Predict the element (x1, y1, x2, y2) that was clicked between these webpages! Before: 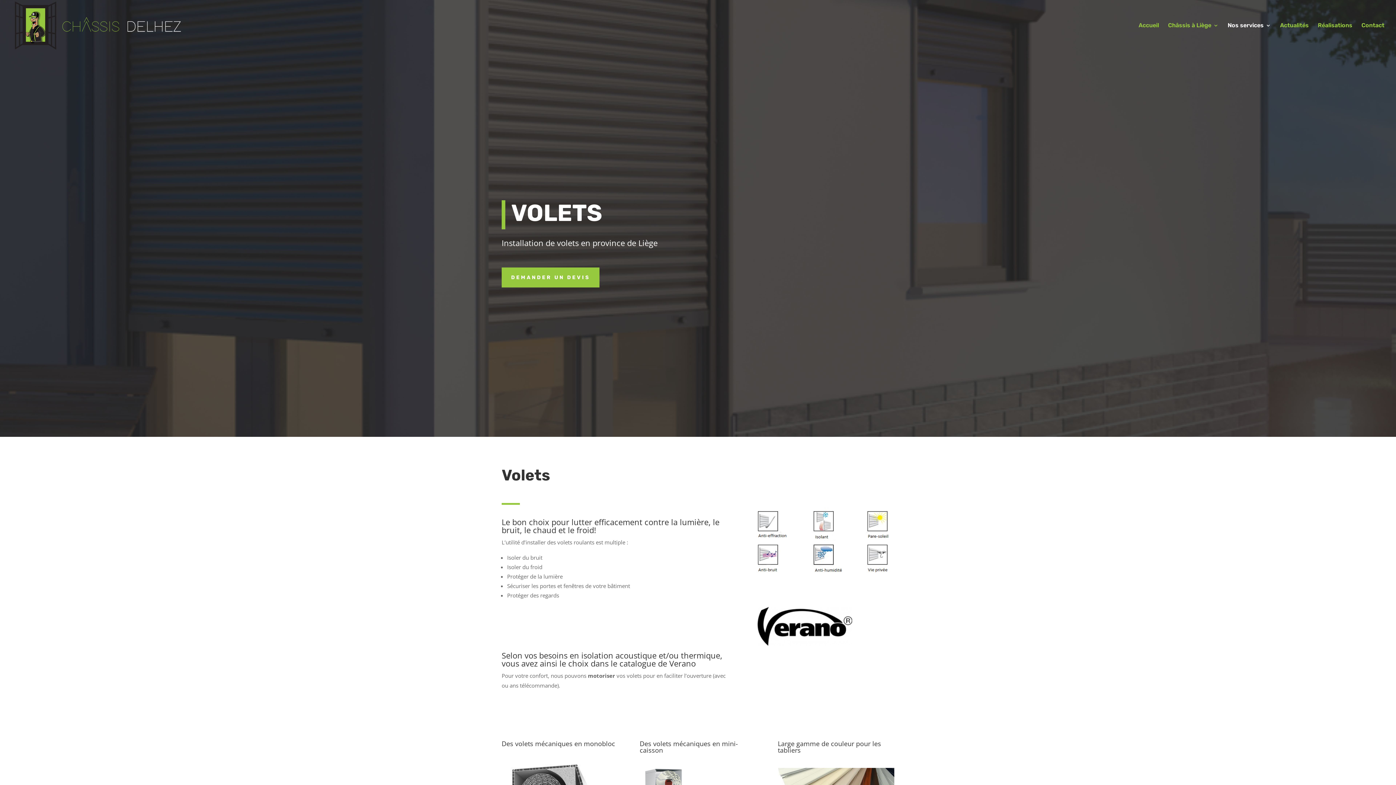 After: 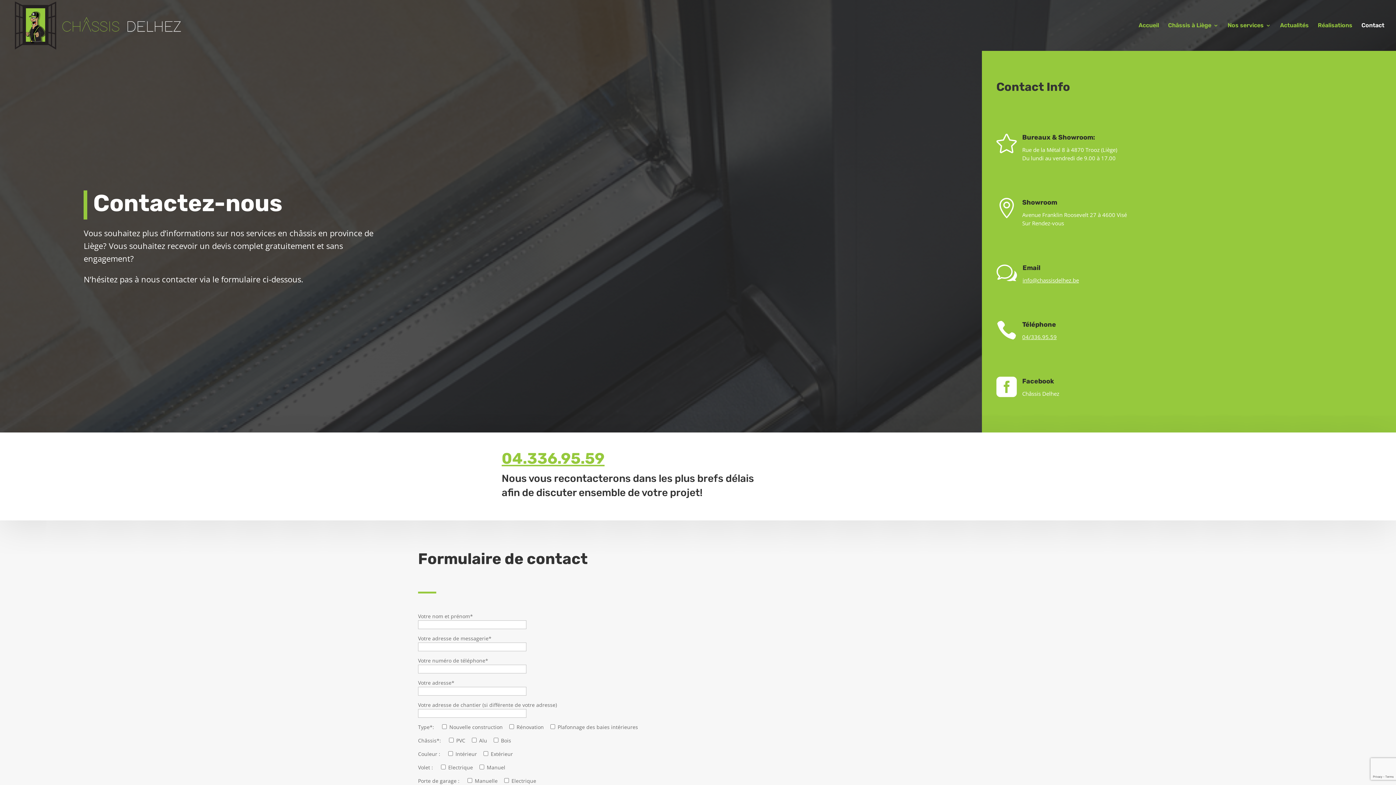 Action: label: Contact bbox: (1361, 22, 1384, 50)